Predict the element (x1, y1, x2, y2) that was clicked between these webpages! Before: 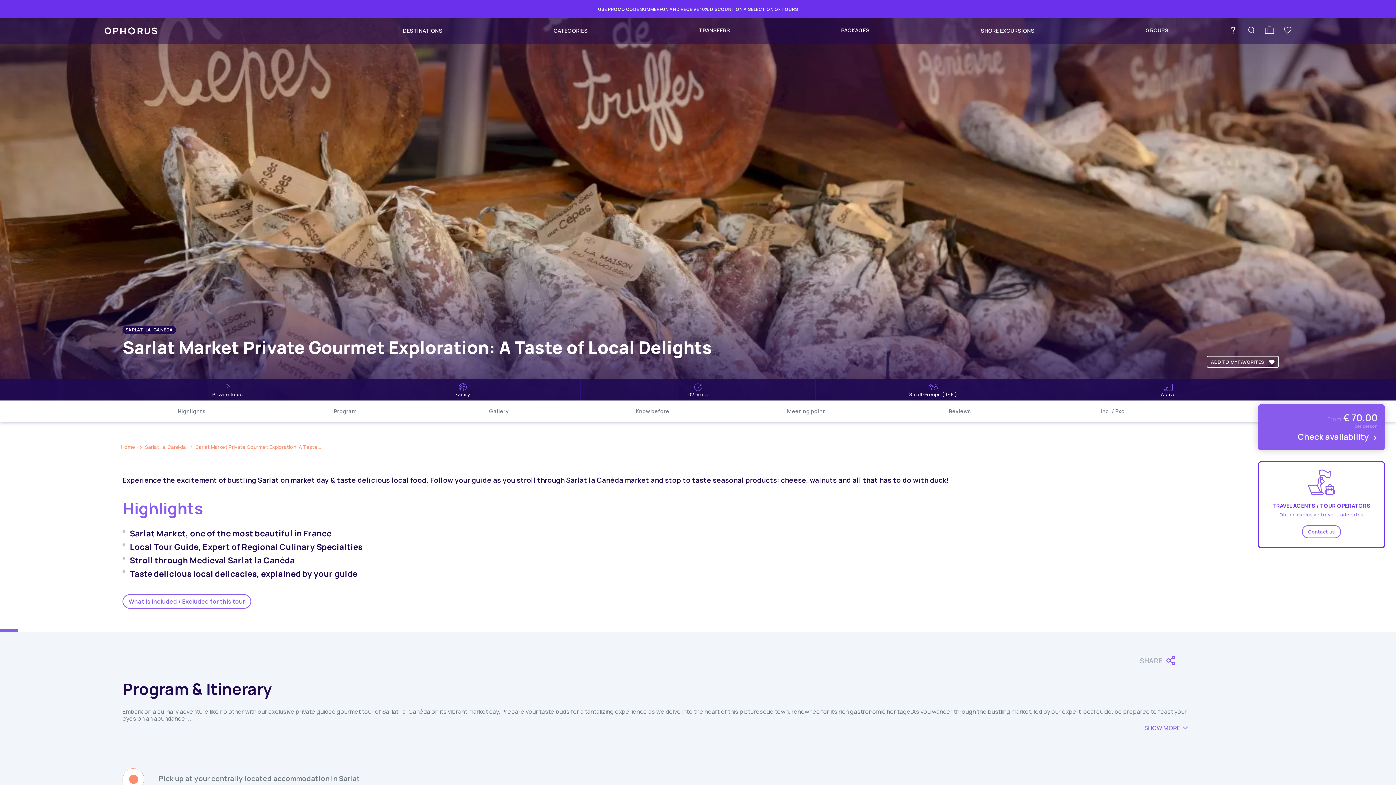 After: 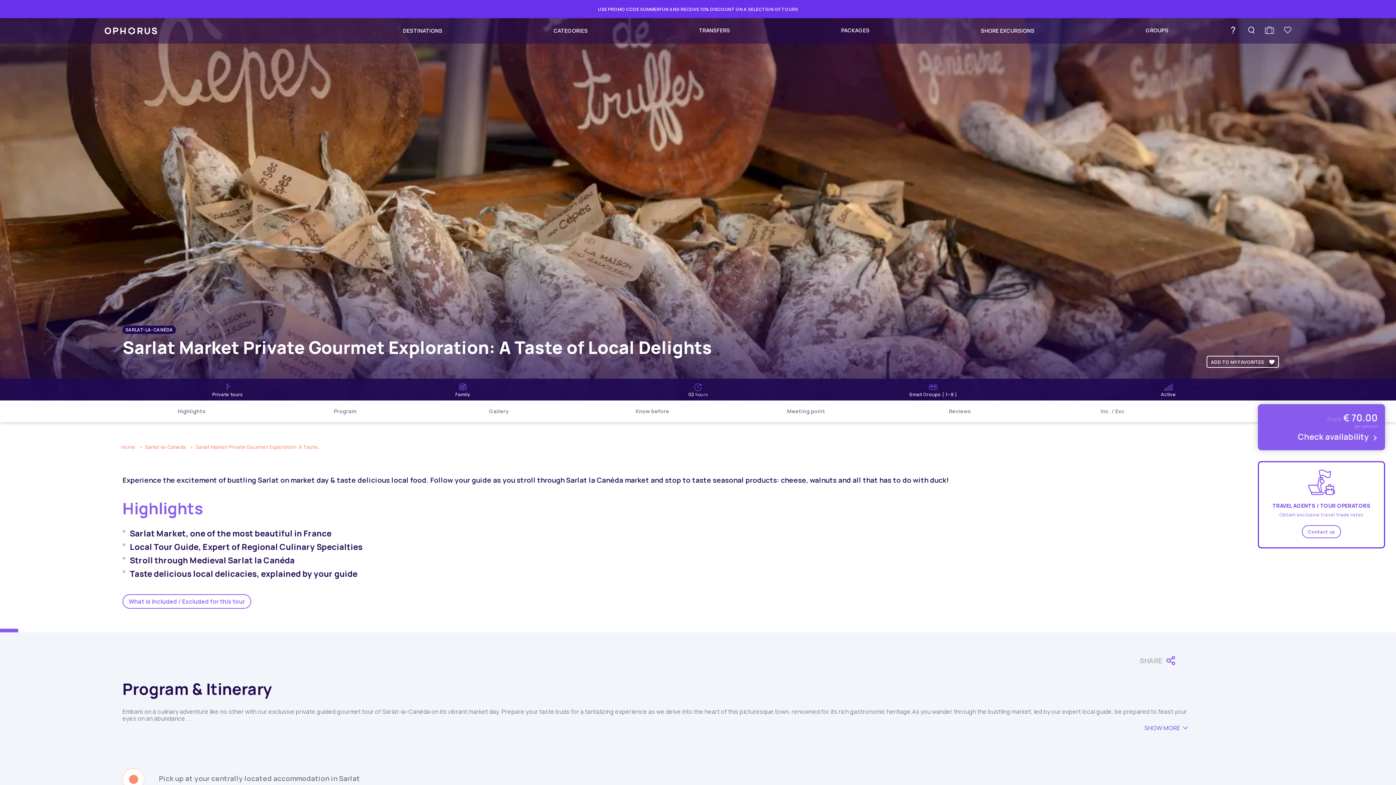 Action: bbox: (195, 444, 325, 450) label: Sarlat Market Private Gourmet Exploration: A Taste... 